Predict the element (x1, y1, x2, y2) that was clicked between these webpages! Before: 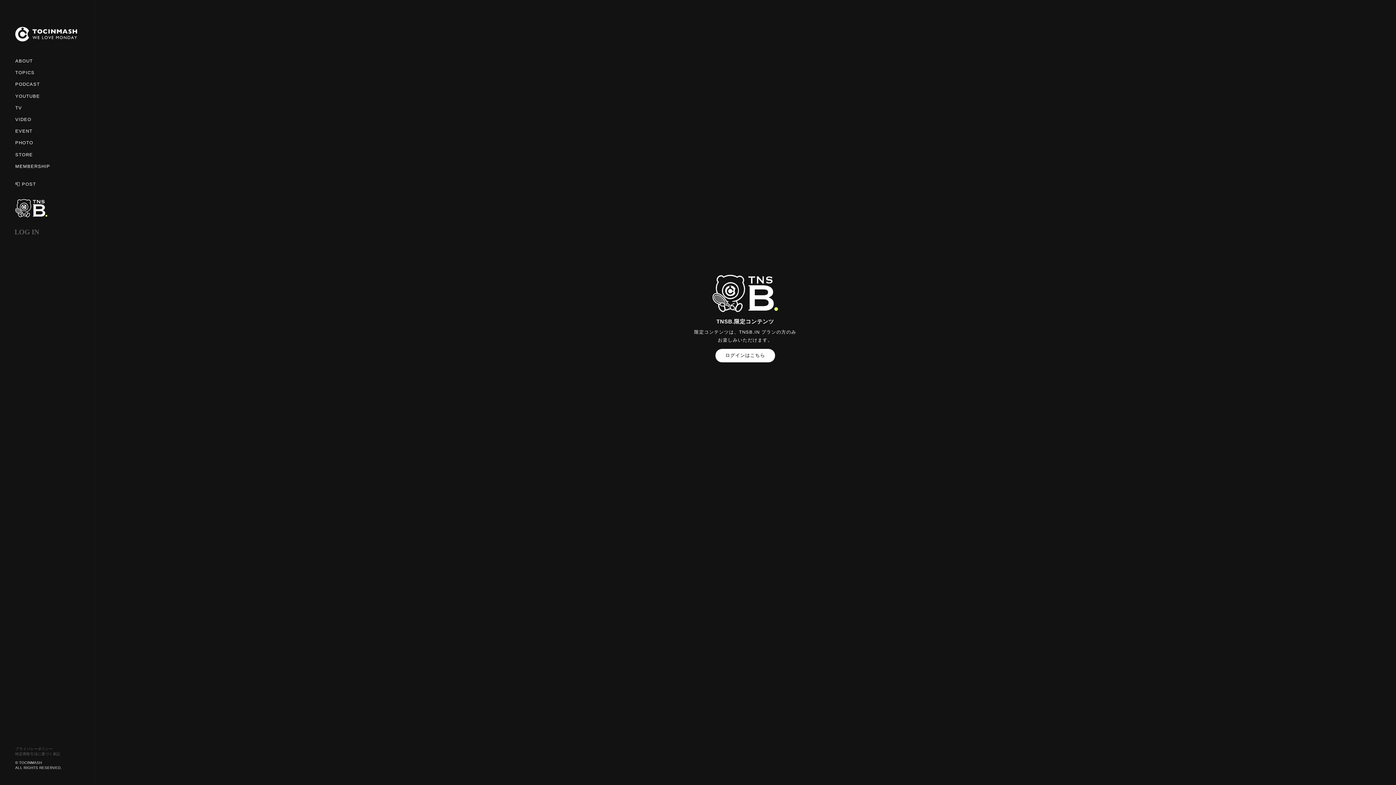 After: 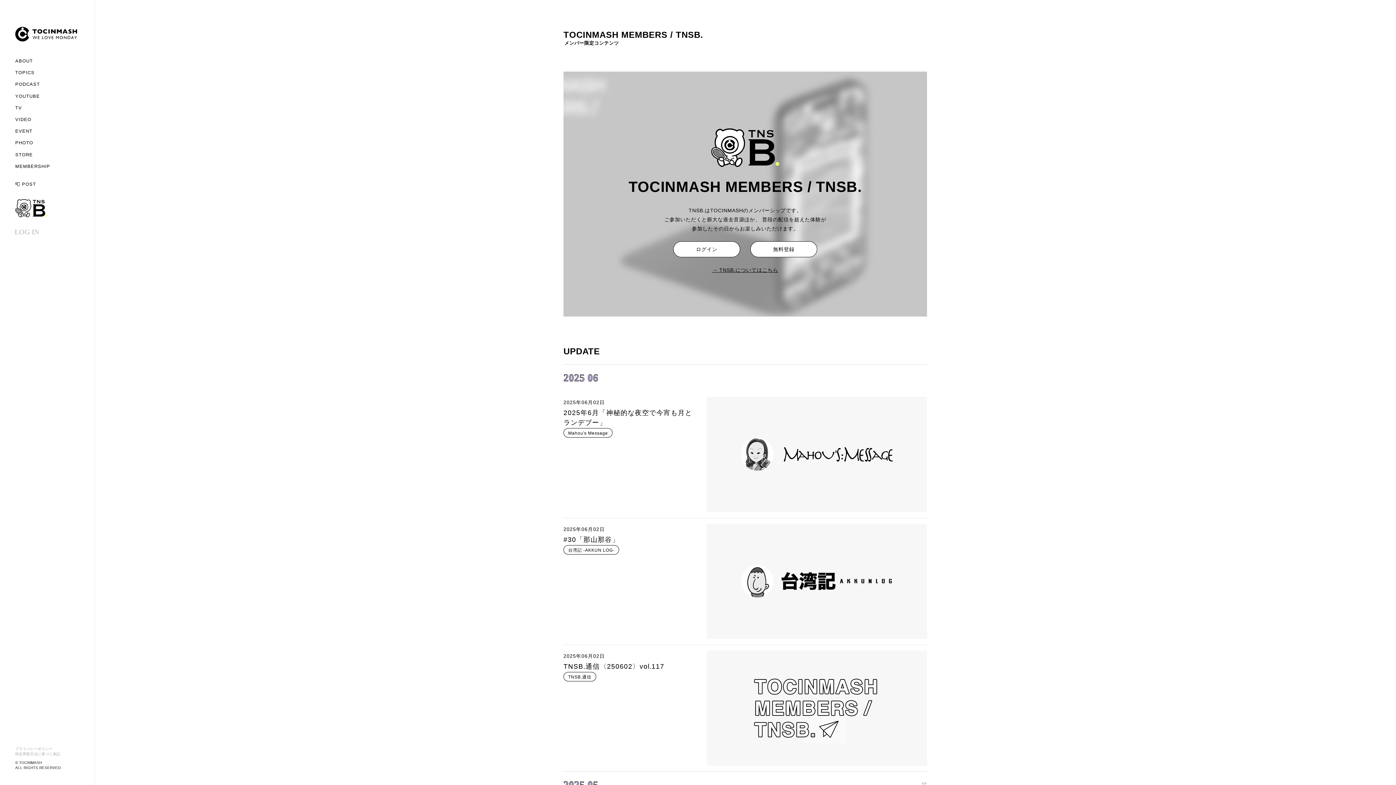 Action: bbox: (15, 163, 50, 168) label: MEMBERSHIP